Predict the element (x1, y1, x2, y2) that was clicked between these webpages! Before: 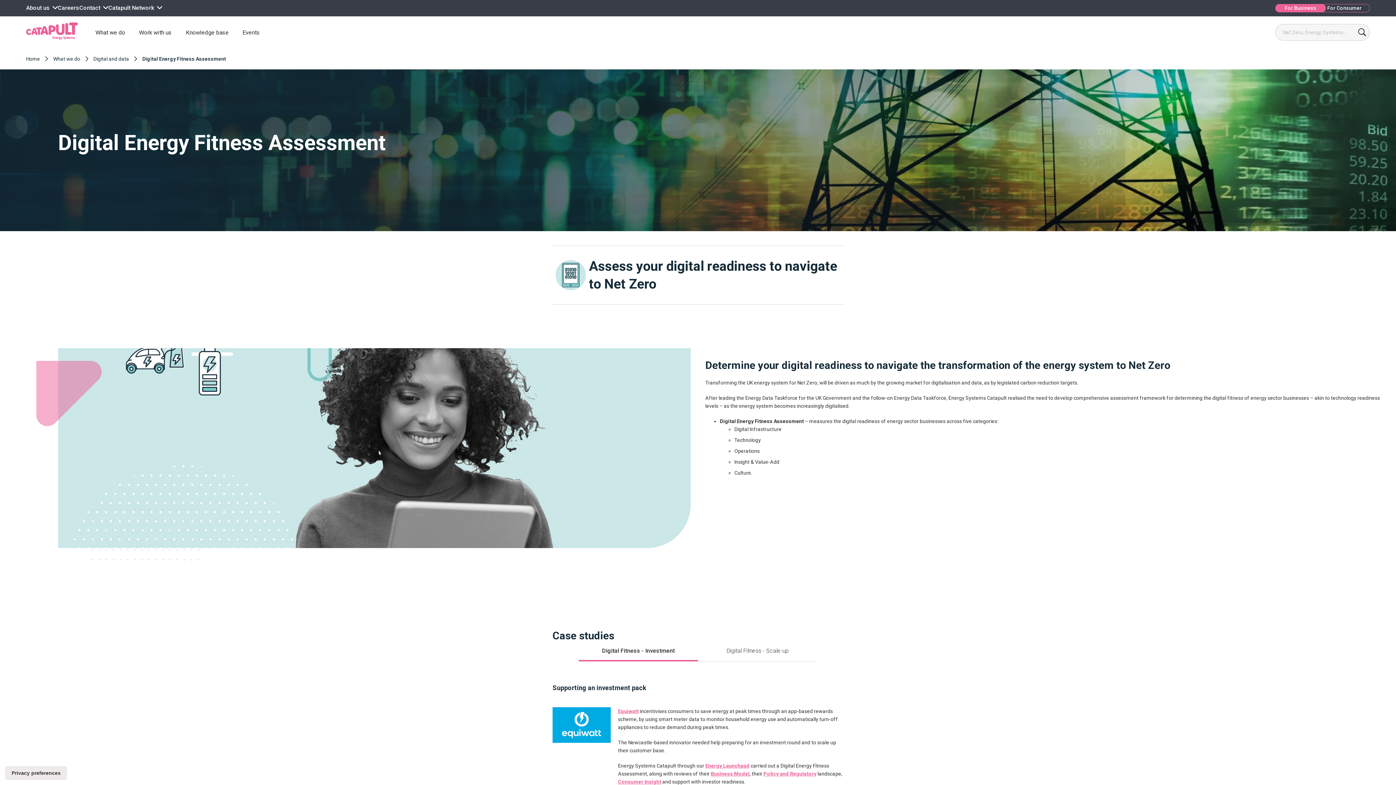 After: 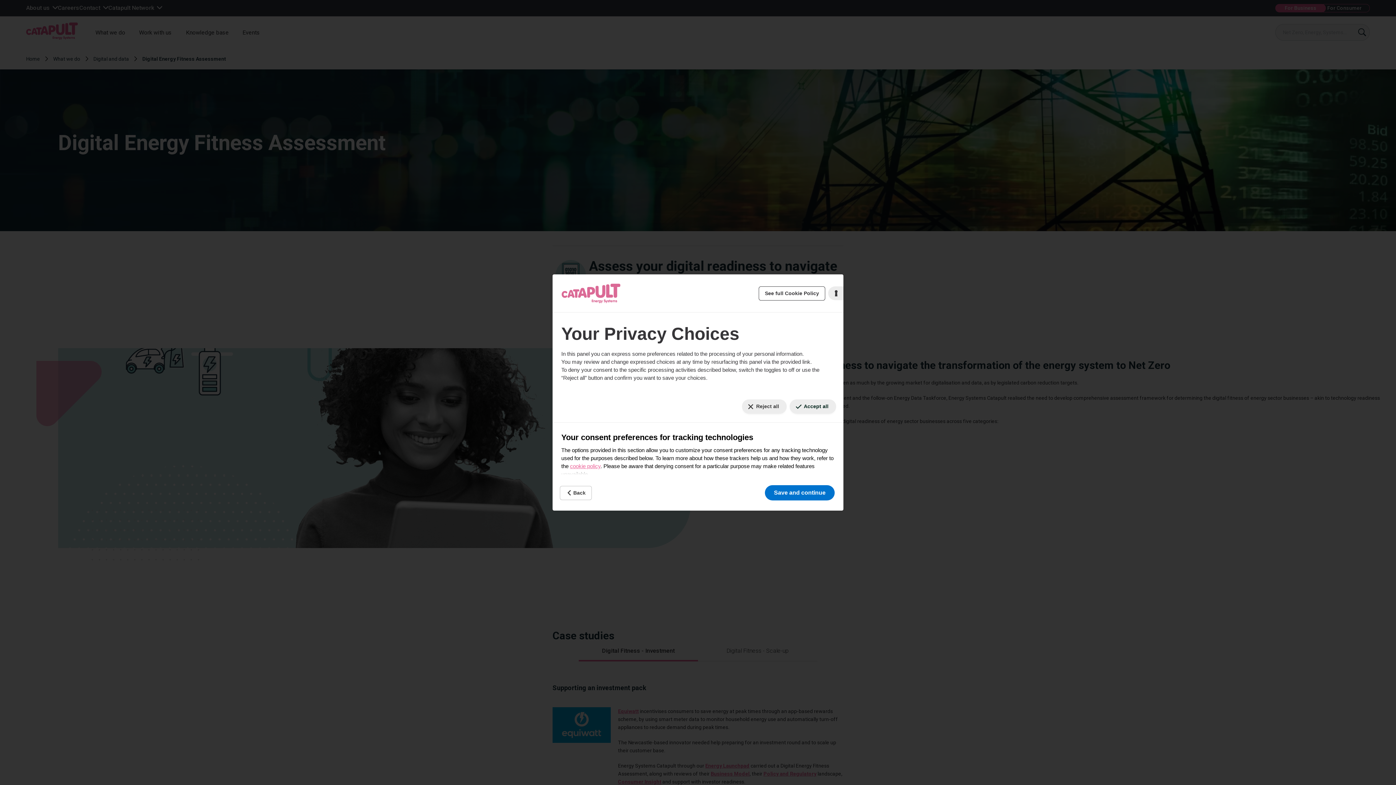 Action: bbox: (5, 767, 66, 779) label: Your consent preferences for tracking technologies